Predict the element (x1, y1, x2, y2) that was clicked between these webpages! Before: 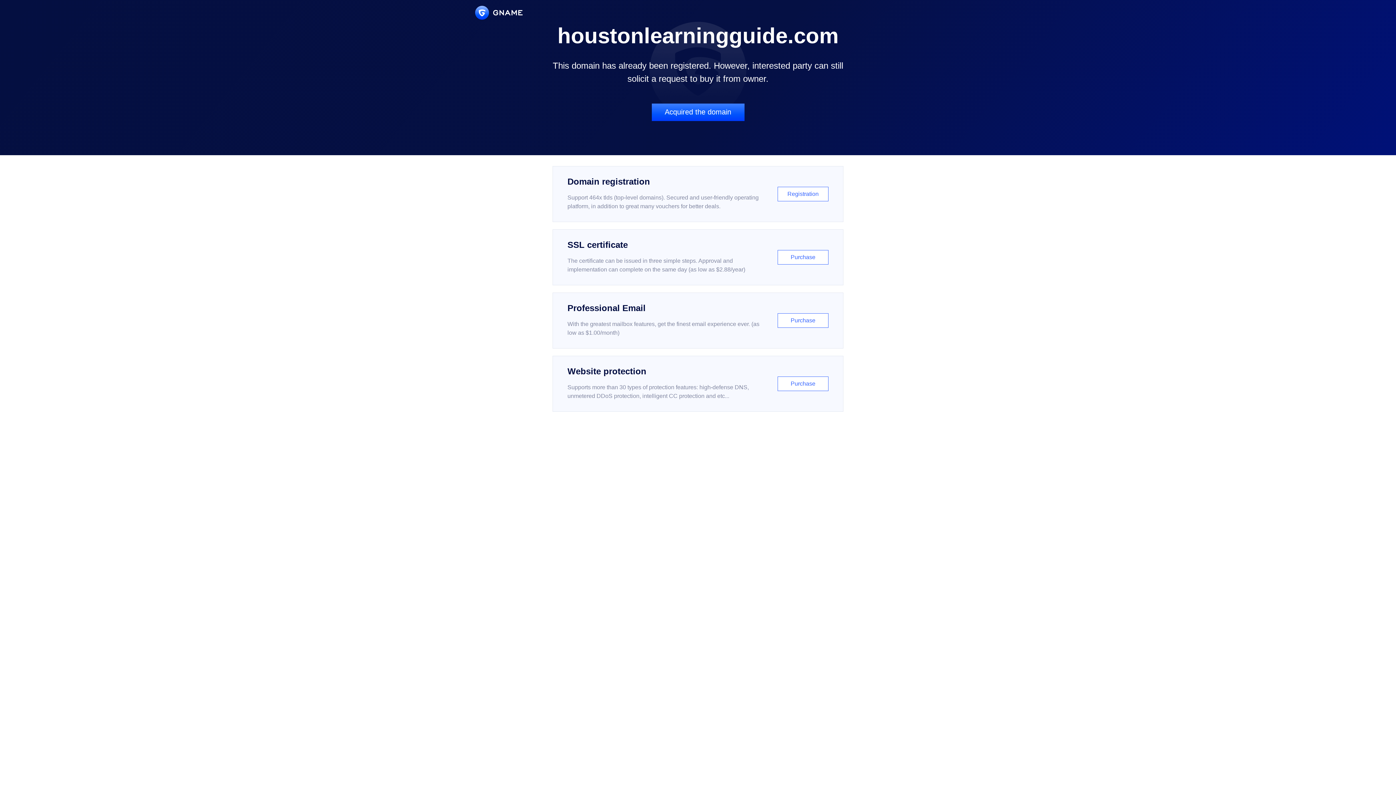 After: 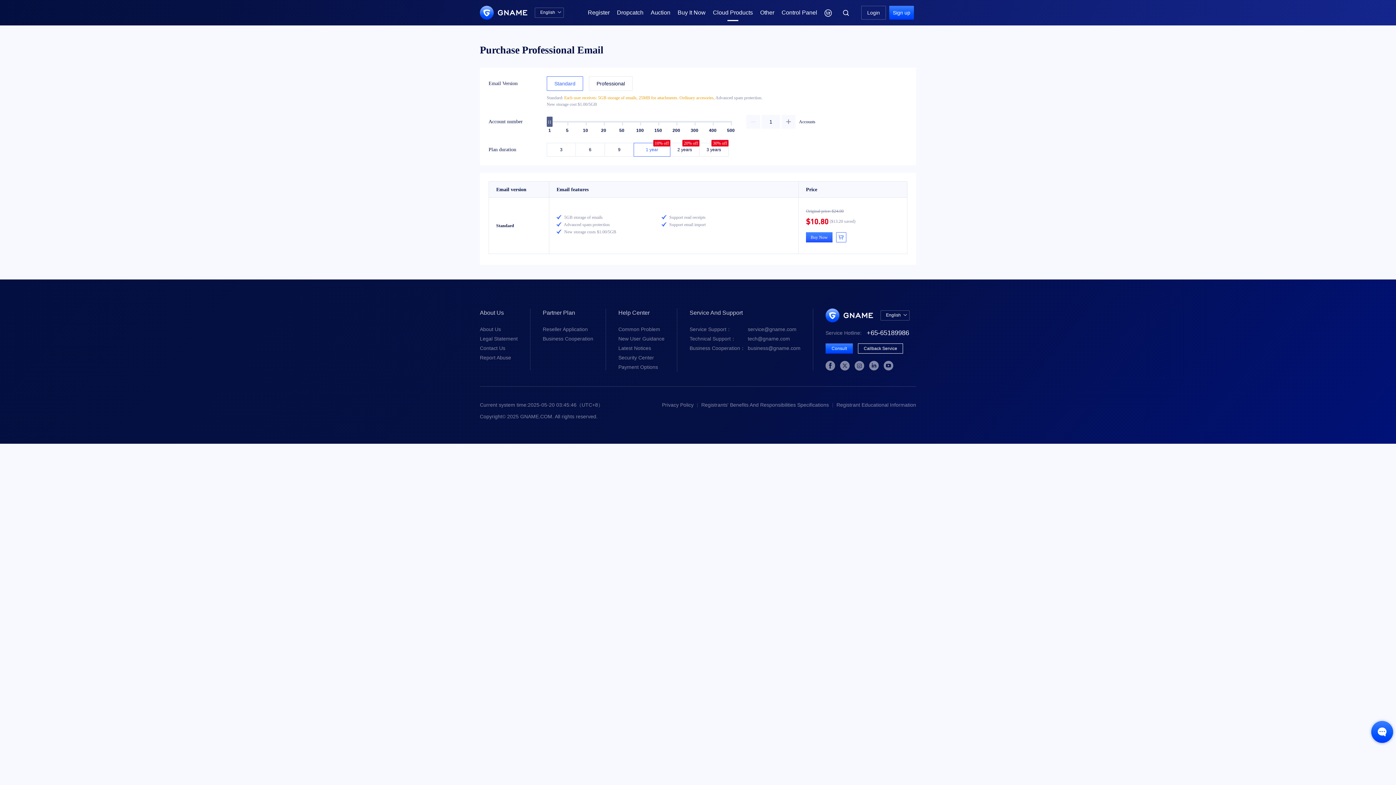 Action: label: Professional Email

With the greatest mailbox features, get the finest email experience ever. (as low as $1.00/month)

Purchase bbox: (552, 292, 843, 348)